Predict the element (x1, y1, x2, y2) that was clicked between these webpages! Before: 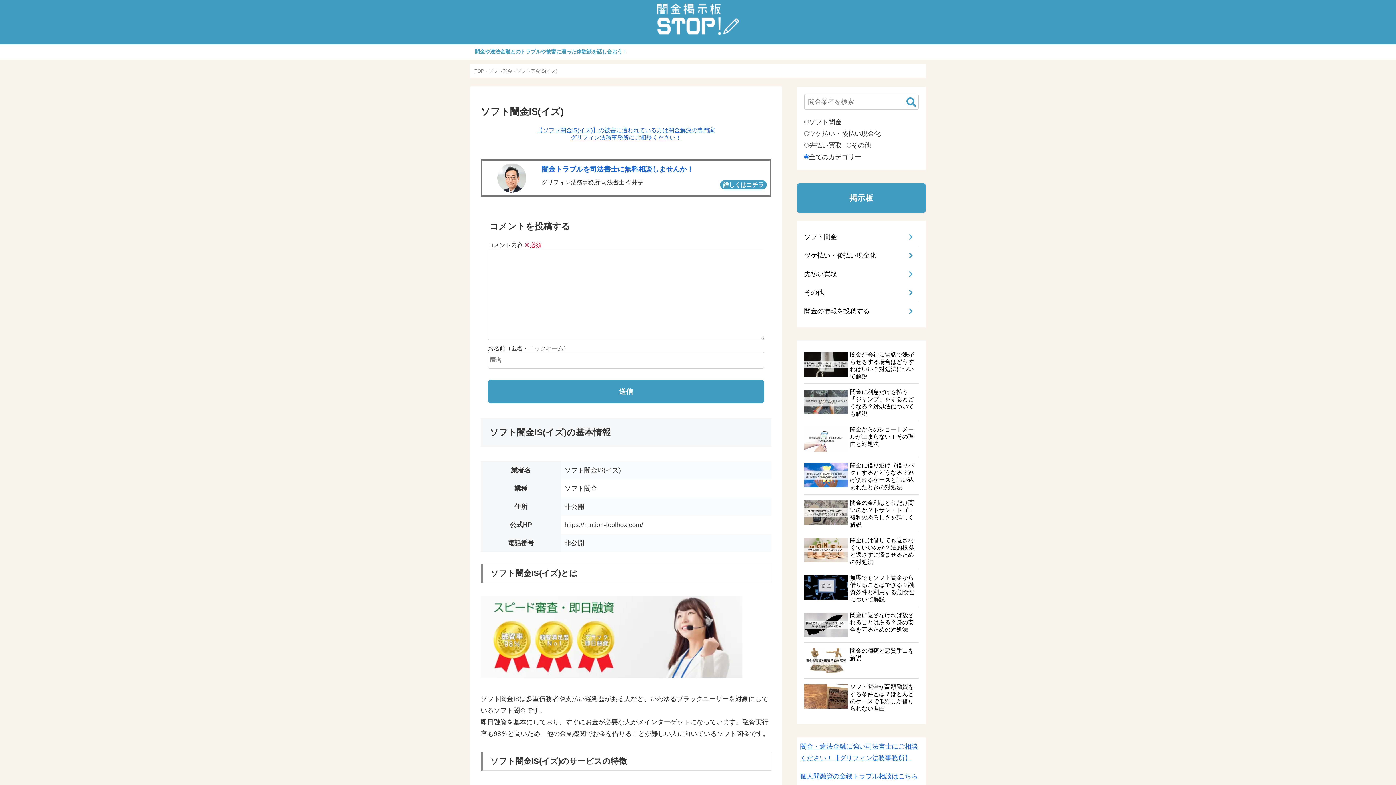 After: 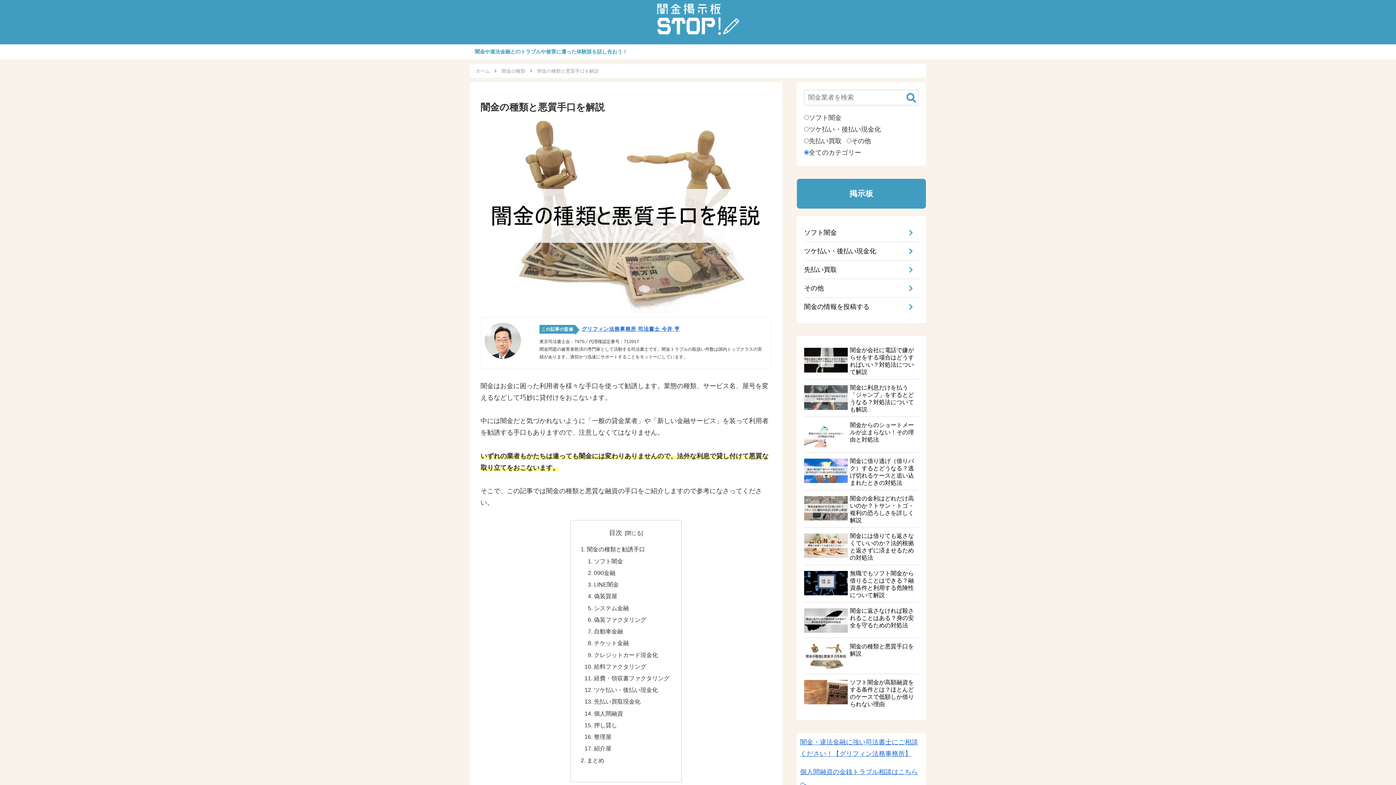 Action: label: 闇金の種類と悪質手口を解説 bbox: (804, 644, 918, 678)